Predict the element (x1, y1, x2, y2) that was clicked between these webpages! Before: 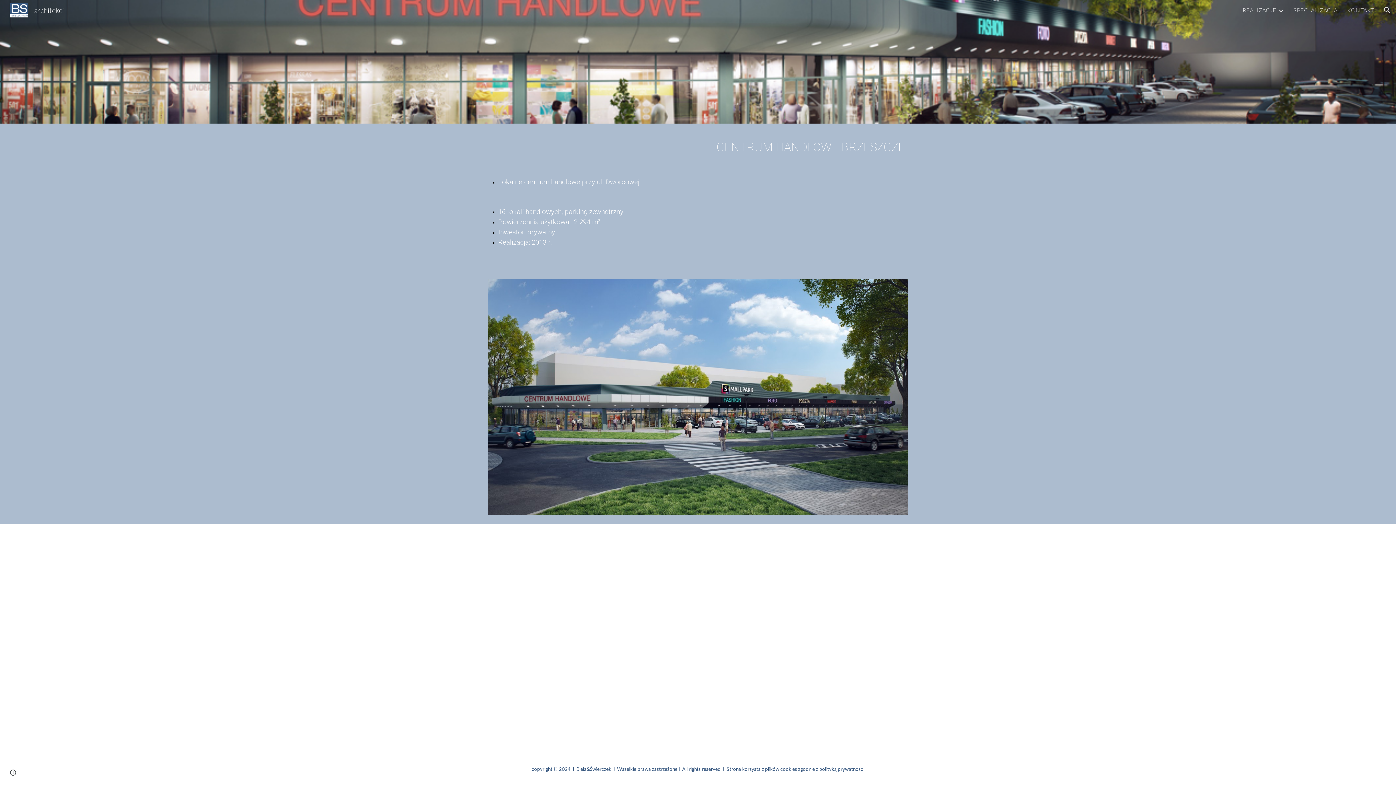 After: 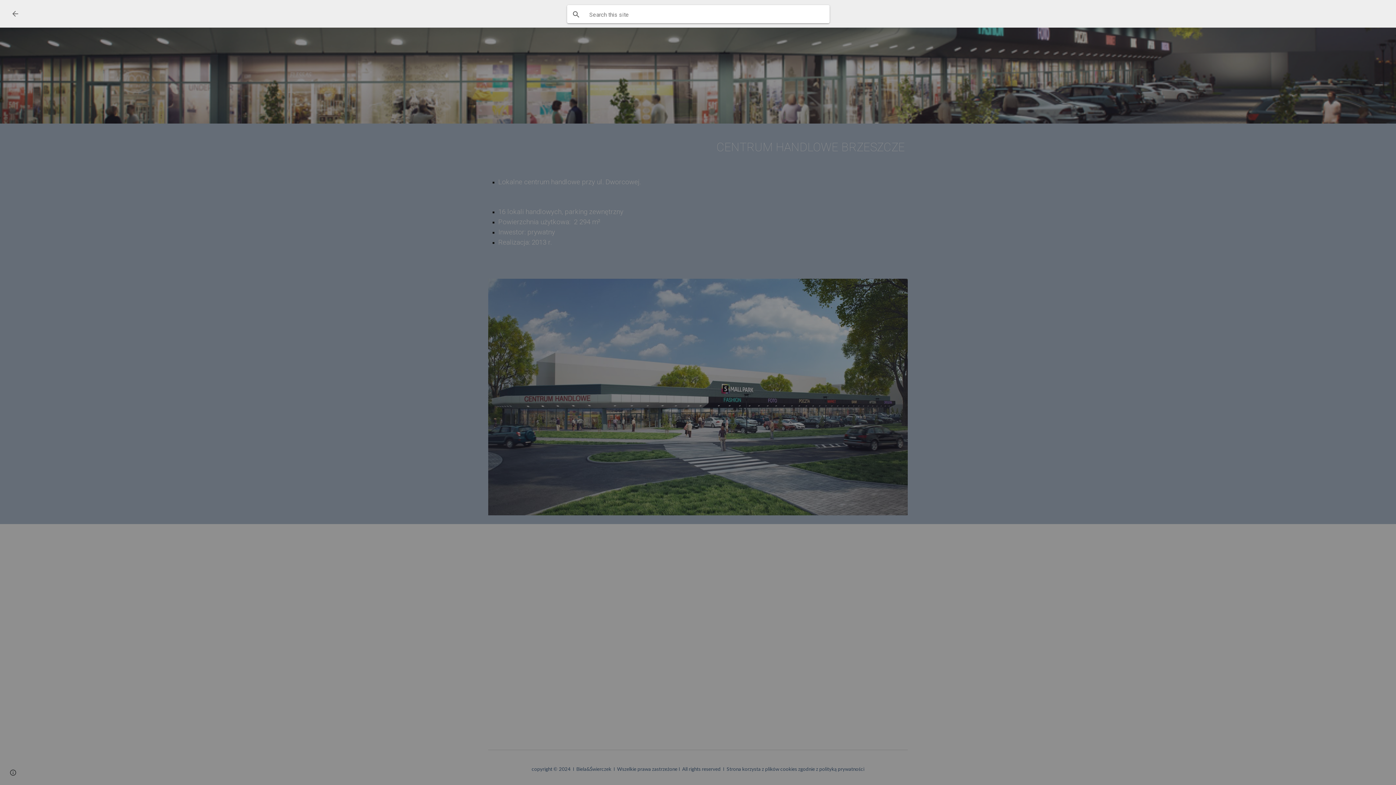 Action: bbox: (1378, 1, 1396, 18) label: Open search bar